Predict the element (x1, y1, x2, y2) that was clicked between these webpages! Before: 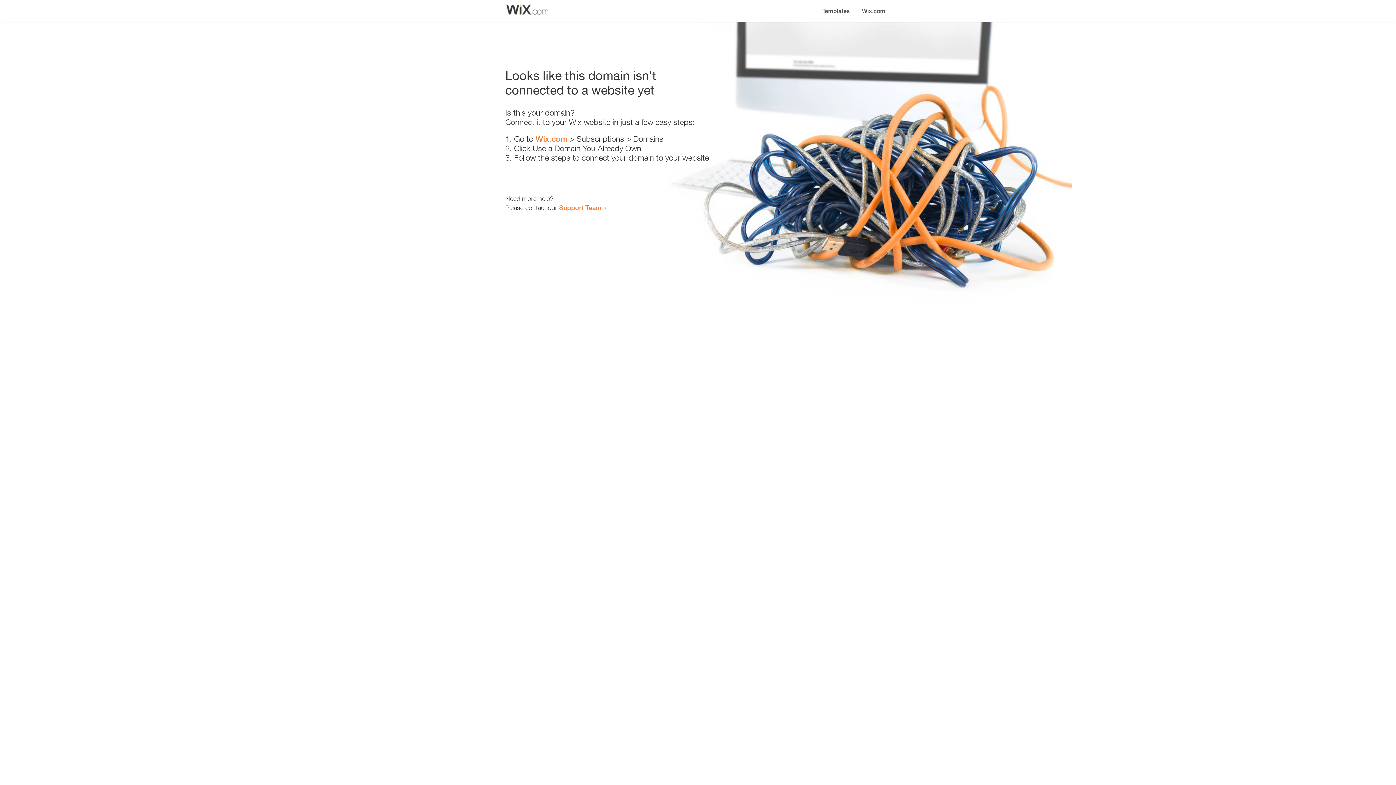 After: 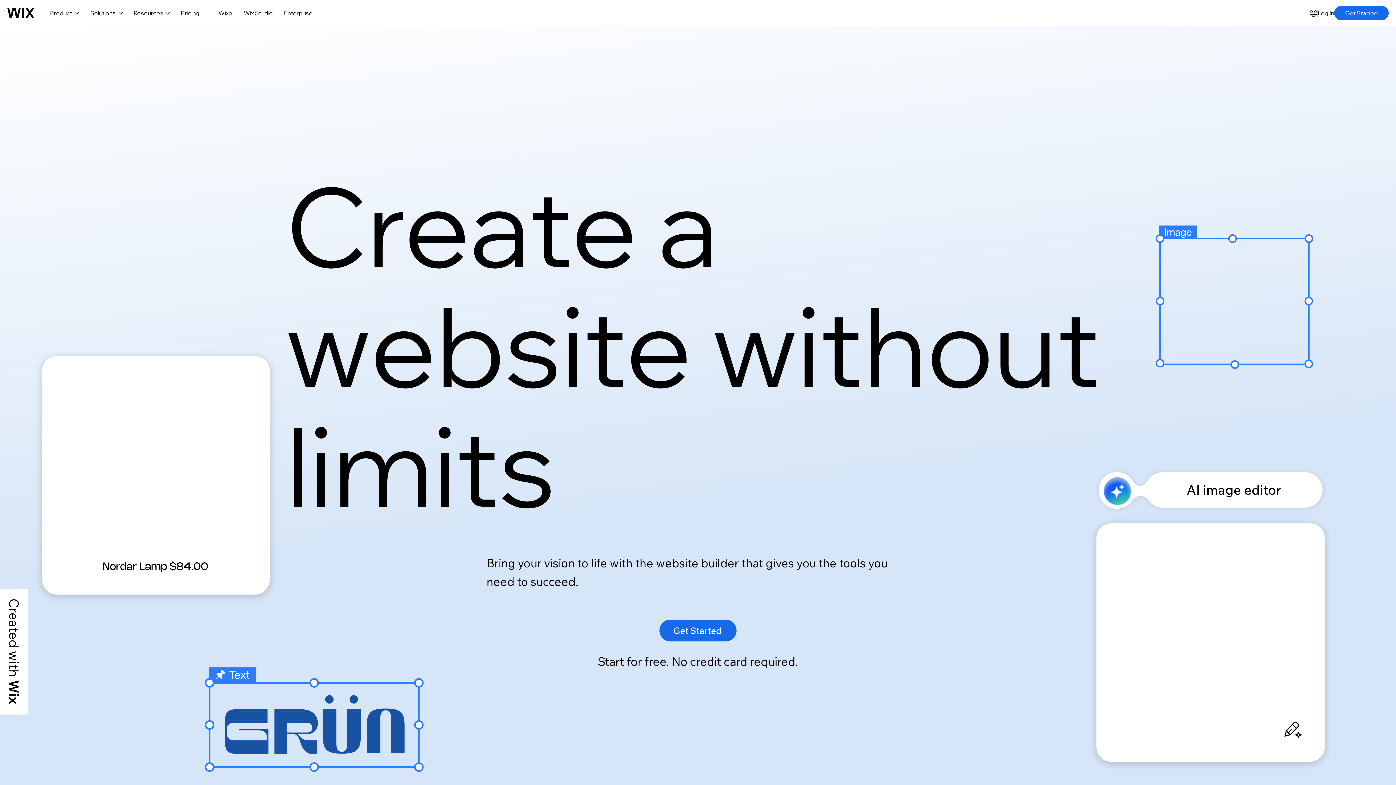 Action: label: Wix.com bbox: (535, 134, 567, 143)